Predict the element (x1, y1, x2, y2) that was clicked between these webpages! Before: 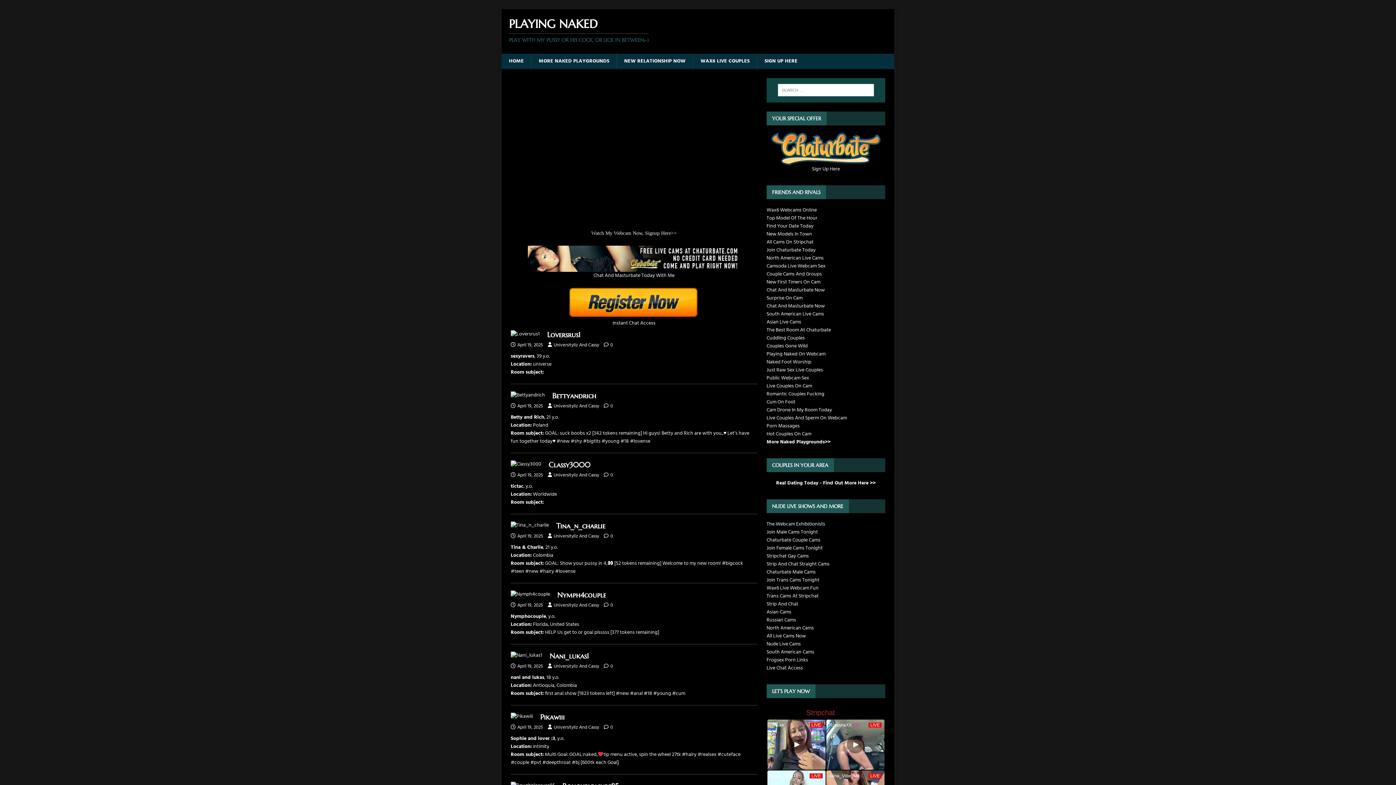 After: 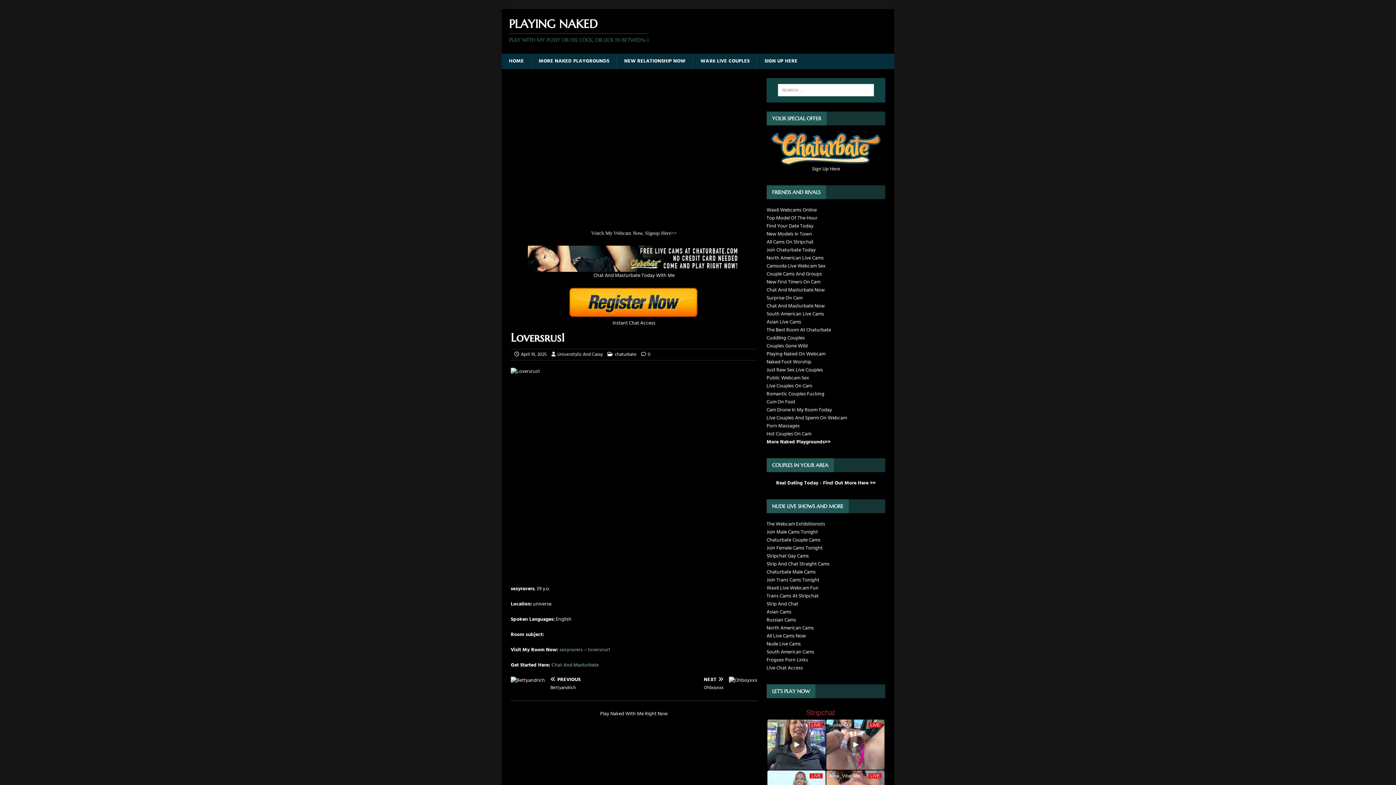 Action: label: Loversrus1 bbox: (547, 330, 580, 339)